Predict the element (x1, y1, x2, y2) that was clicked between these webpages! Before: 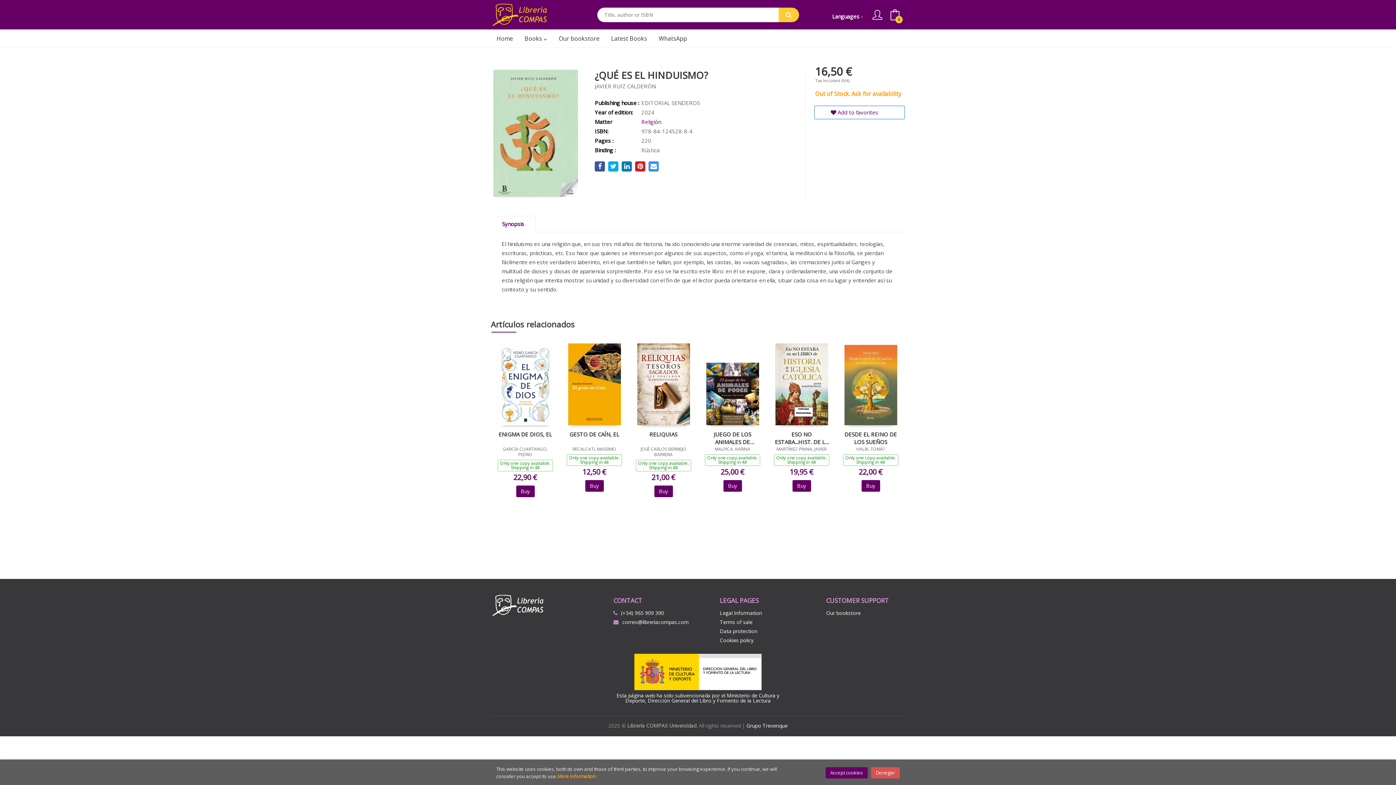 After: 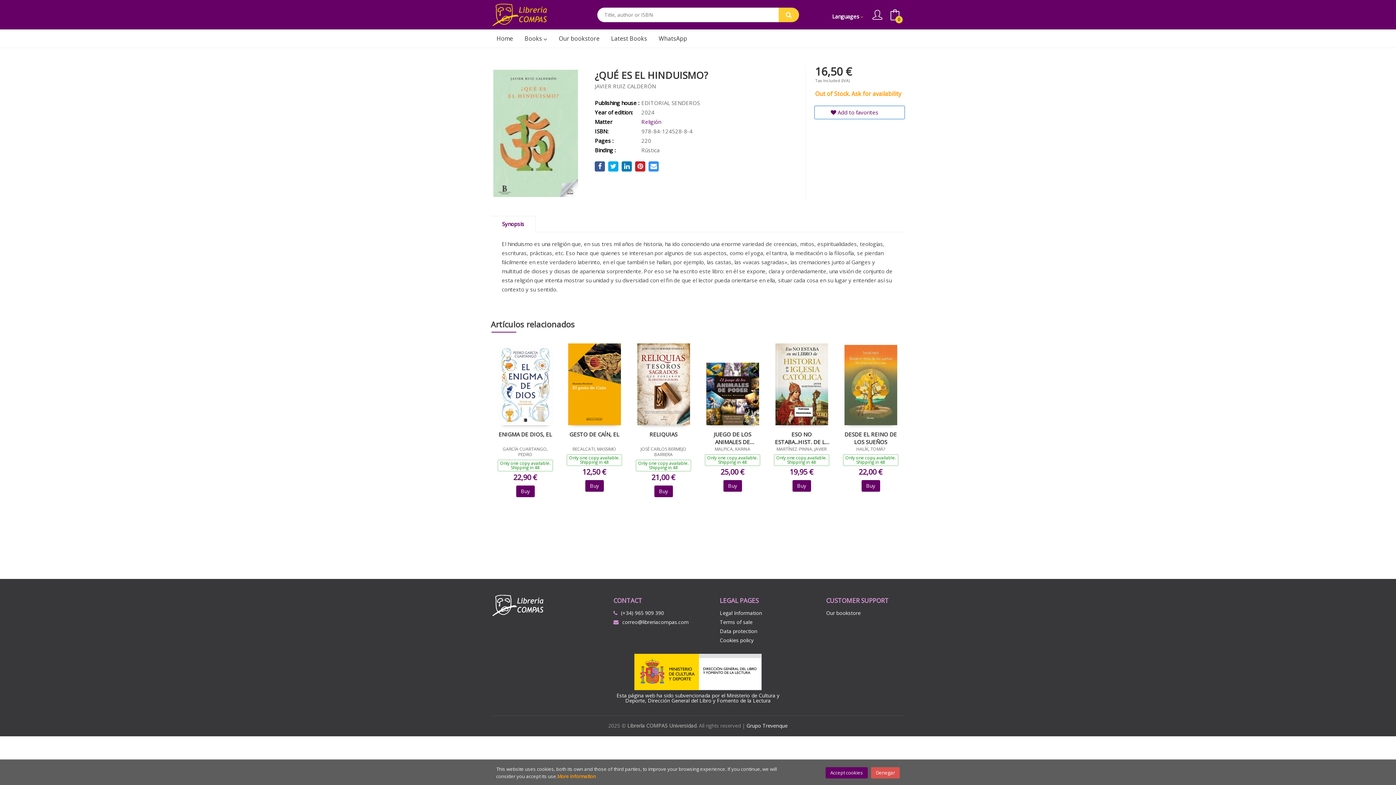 Action: bbox: (723, 480, 742, 492) label: Buy